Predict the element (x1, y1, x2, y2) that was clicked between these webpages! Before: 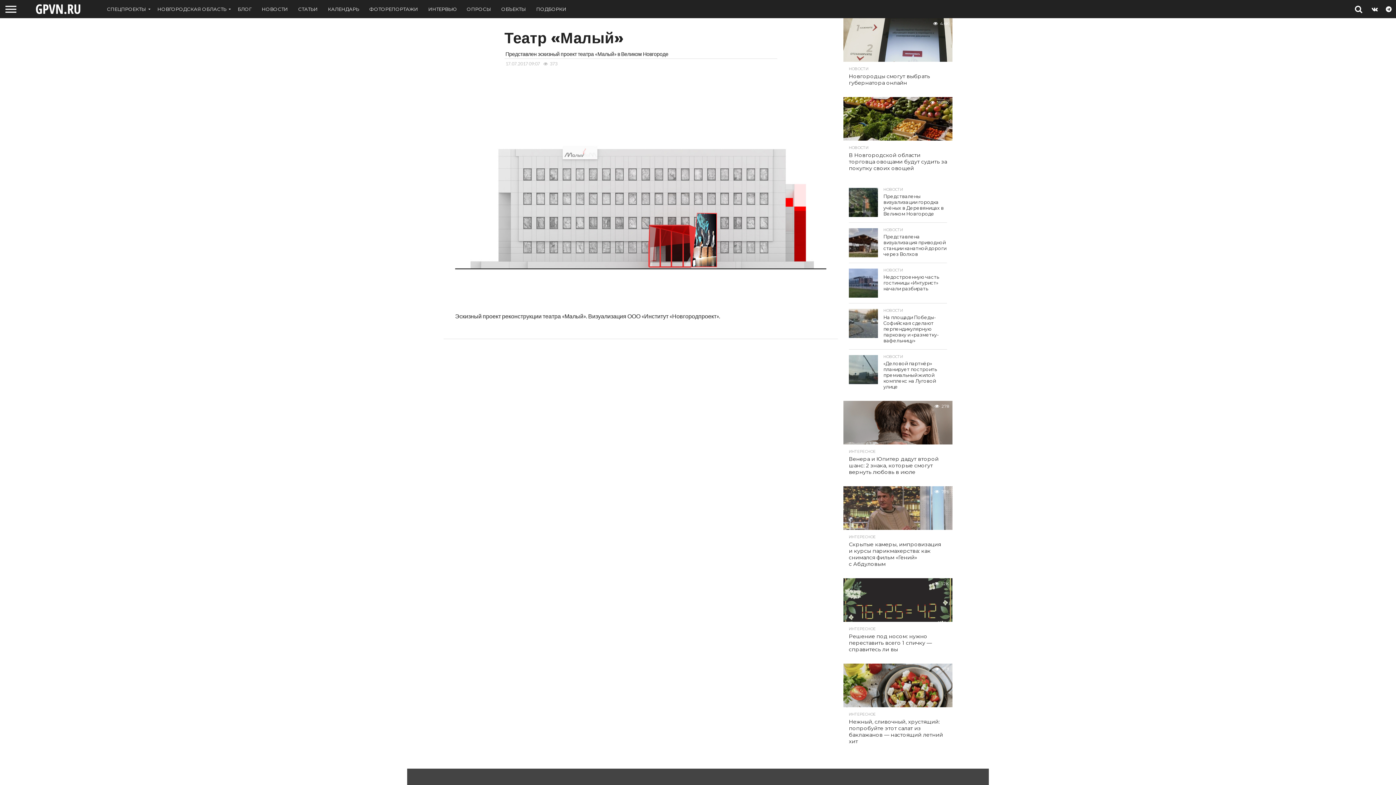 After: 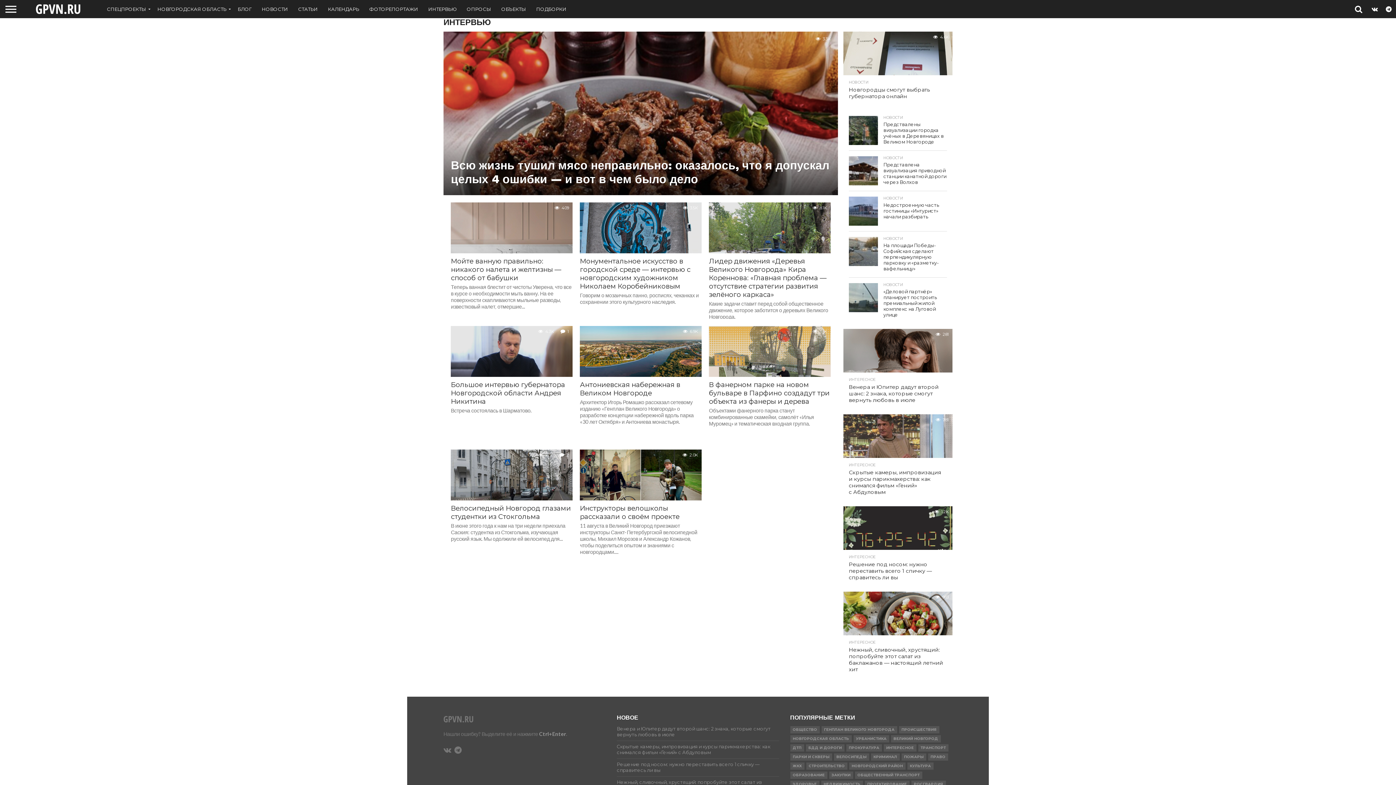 Action: label: ИНТЕРВЬЮ bbox: (423, 0, 461, 18)